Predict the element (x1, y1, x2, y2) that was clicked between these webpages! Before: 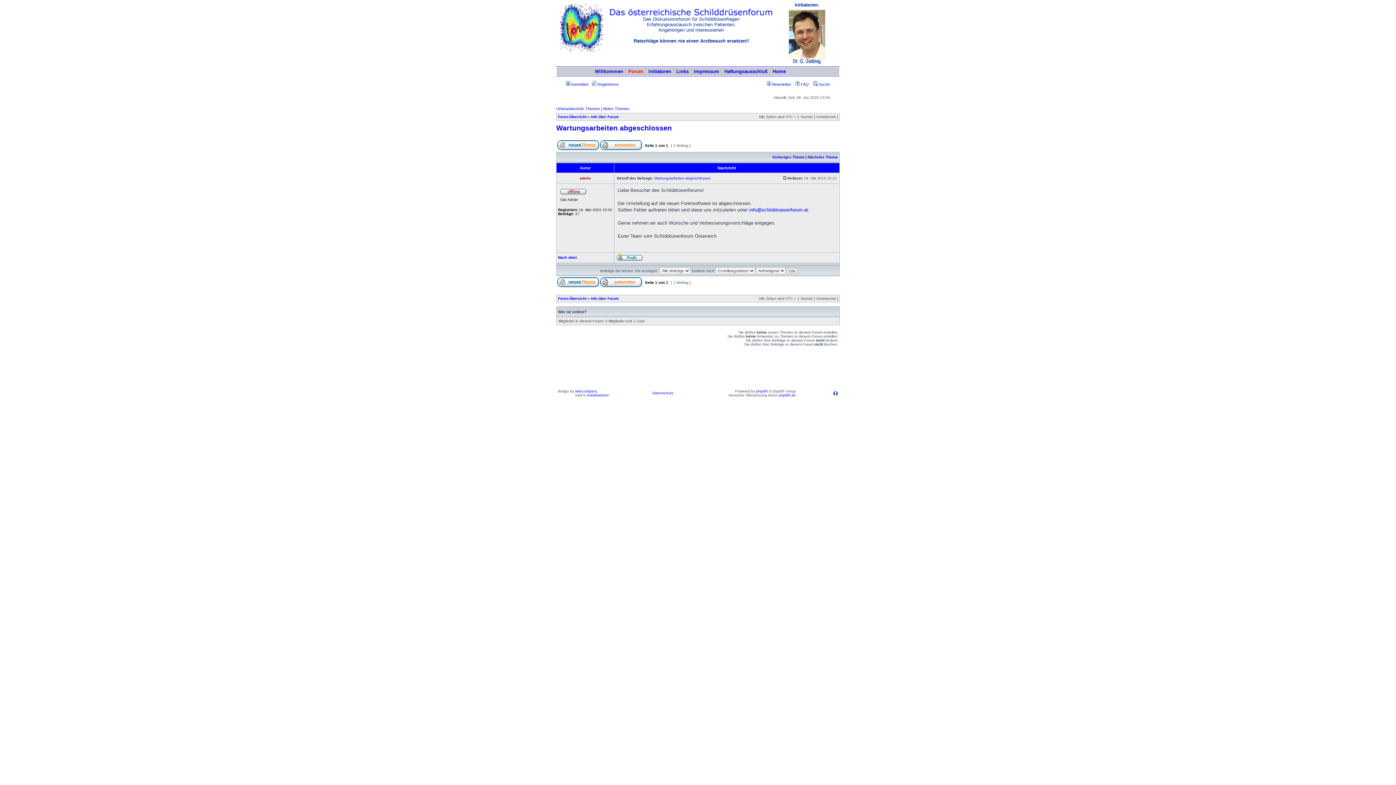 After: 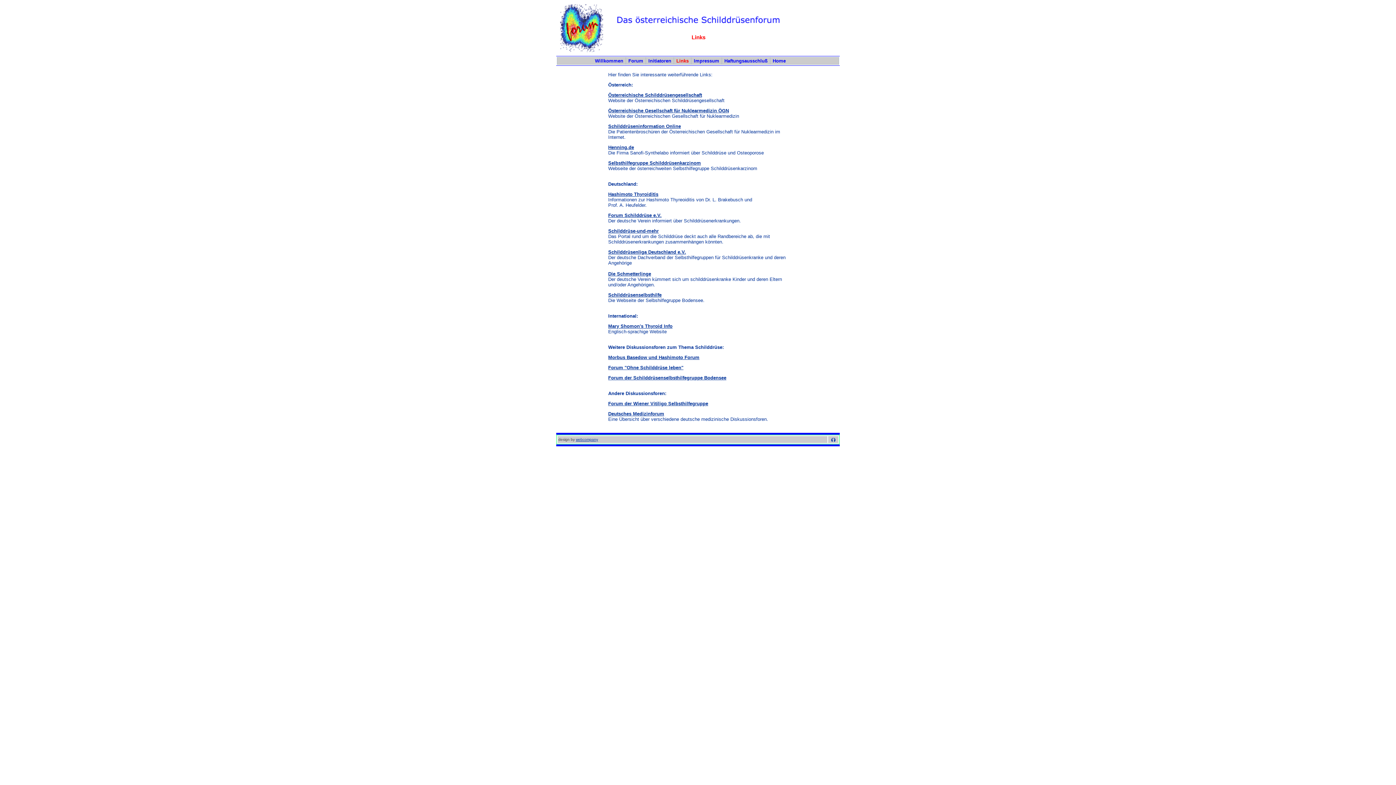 Action: label: Links bbox: (676, 68, 688, 74)